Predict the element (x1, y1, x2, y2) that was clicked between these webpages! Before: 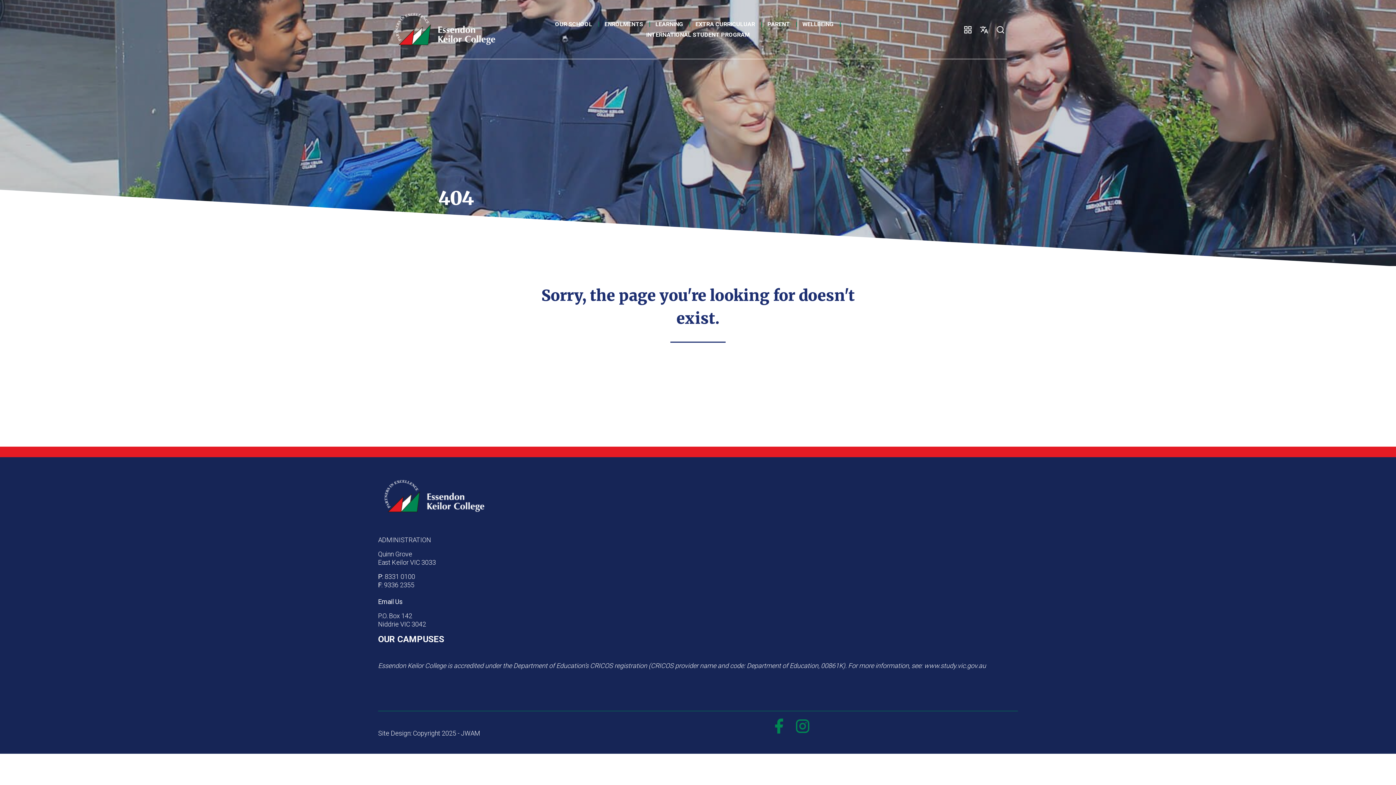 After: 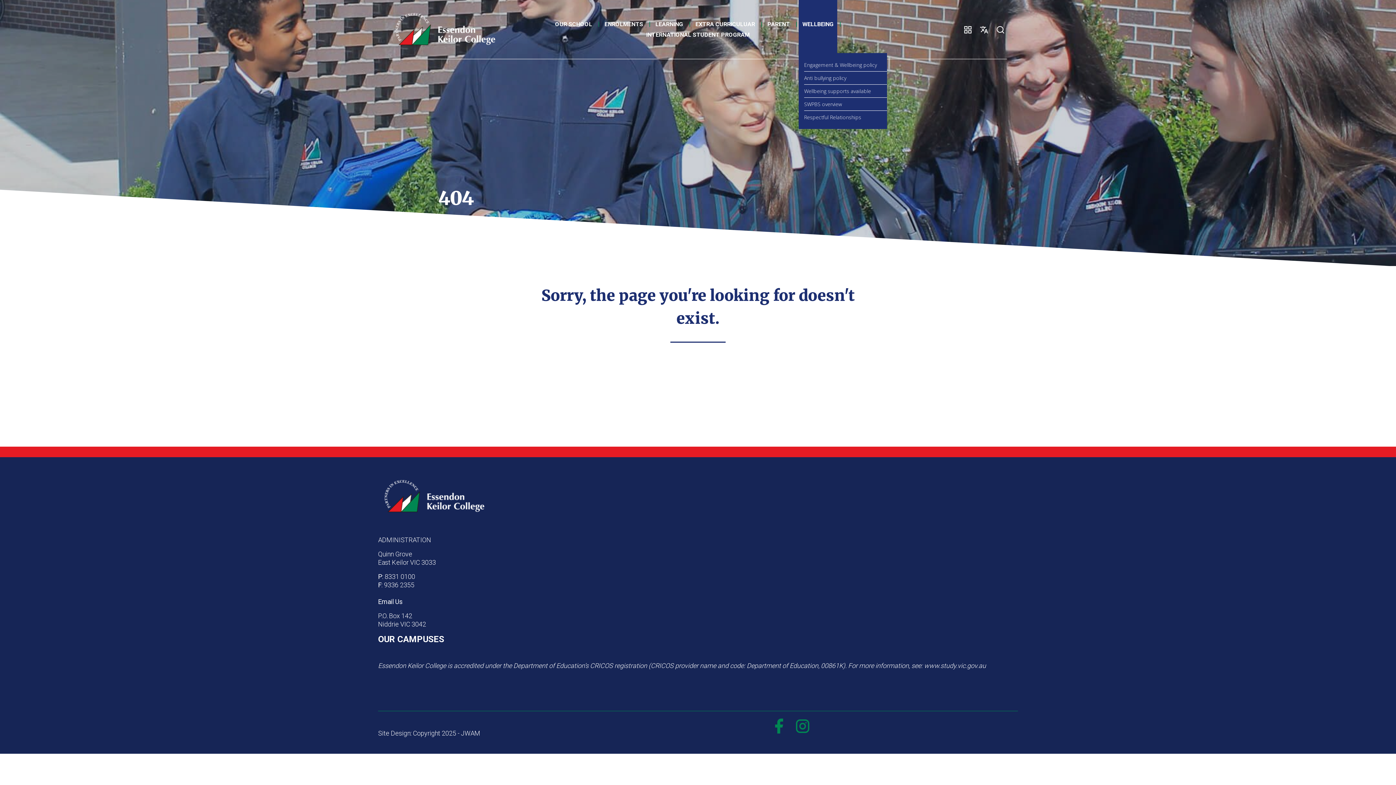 Action: label: WELLBEING bbox: (800, 18, 835, 29)